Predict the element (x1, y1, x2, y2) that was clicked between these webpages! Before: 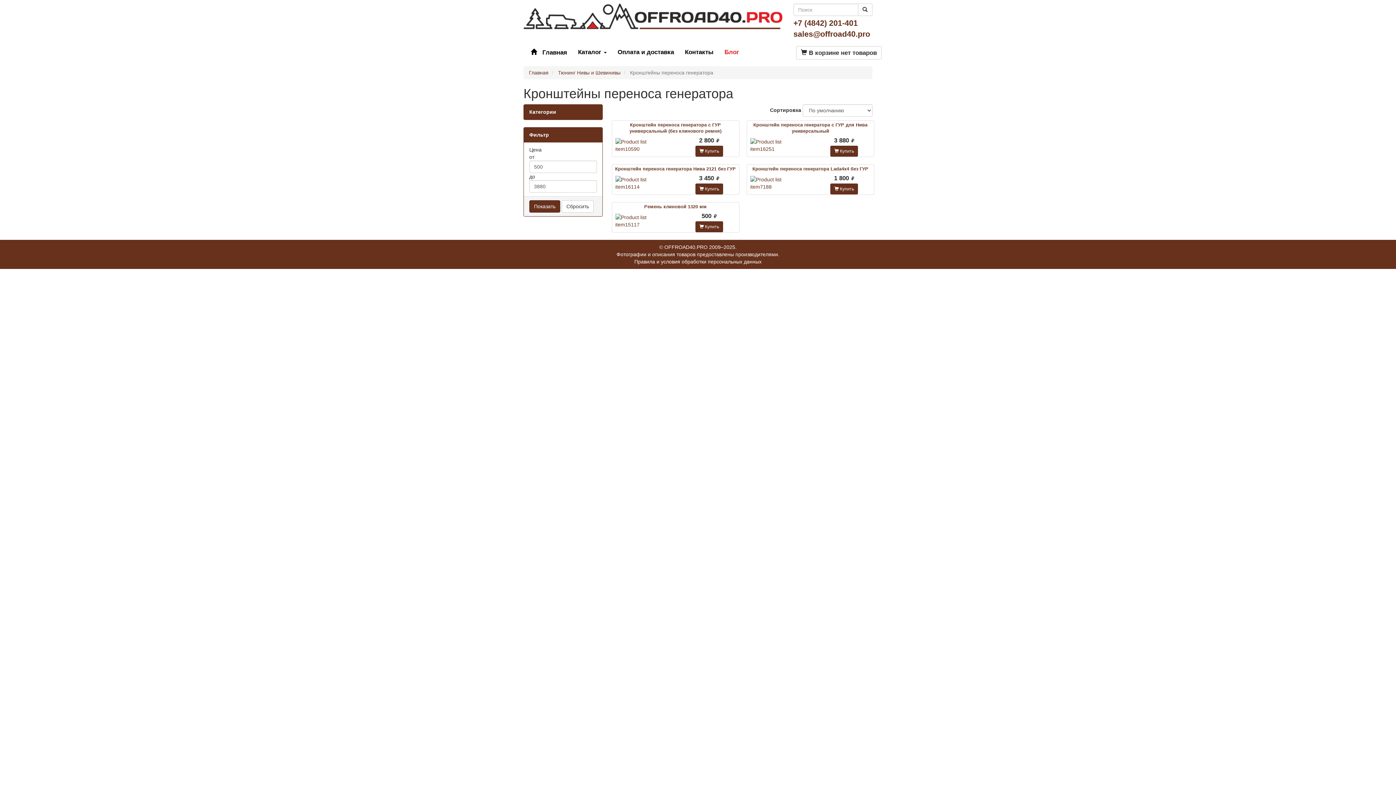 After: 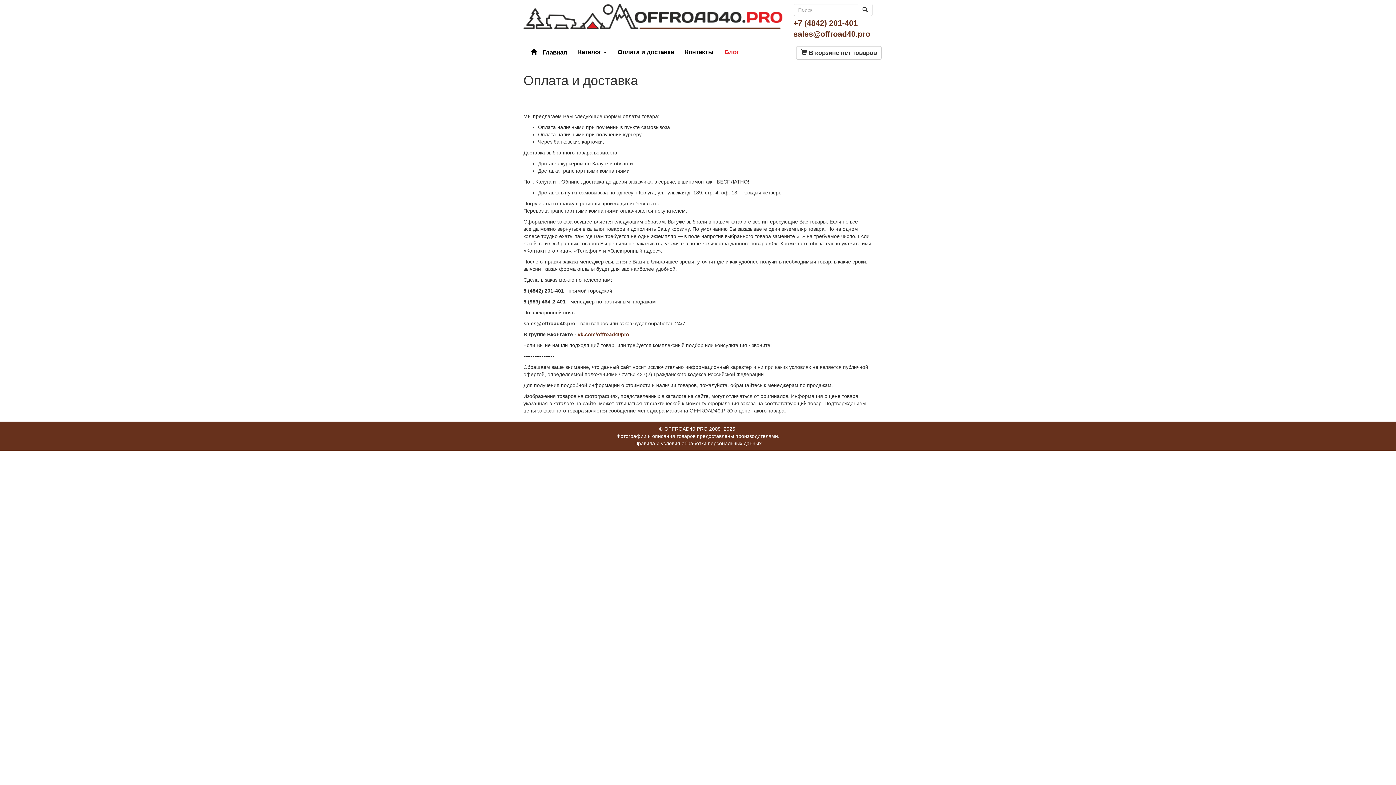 Action: bbox: (612, 43, 679, 61) label: Оплата и доставка